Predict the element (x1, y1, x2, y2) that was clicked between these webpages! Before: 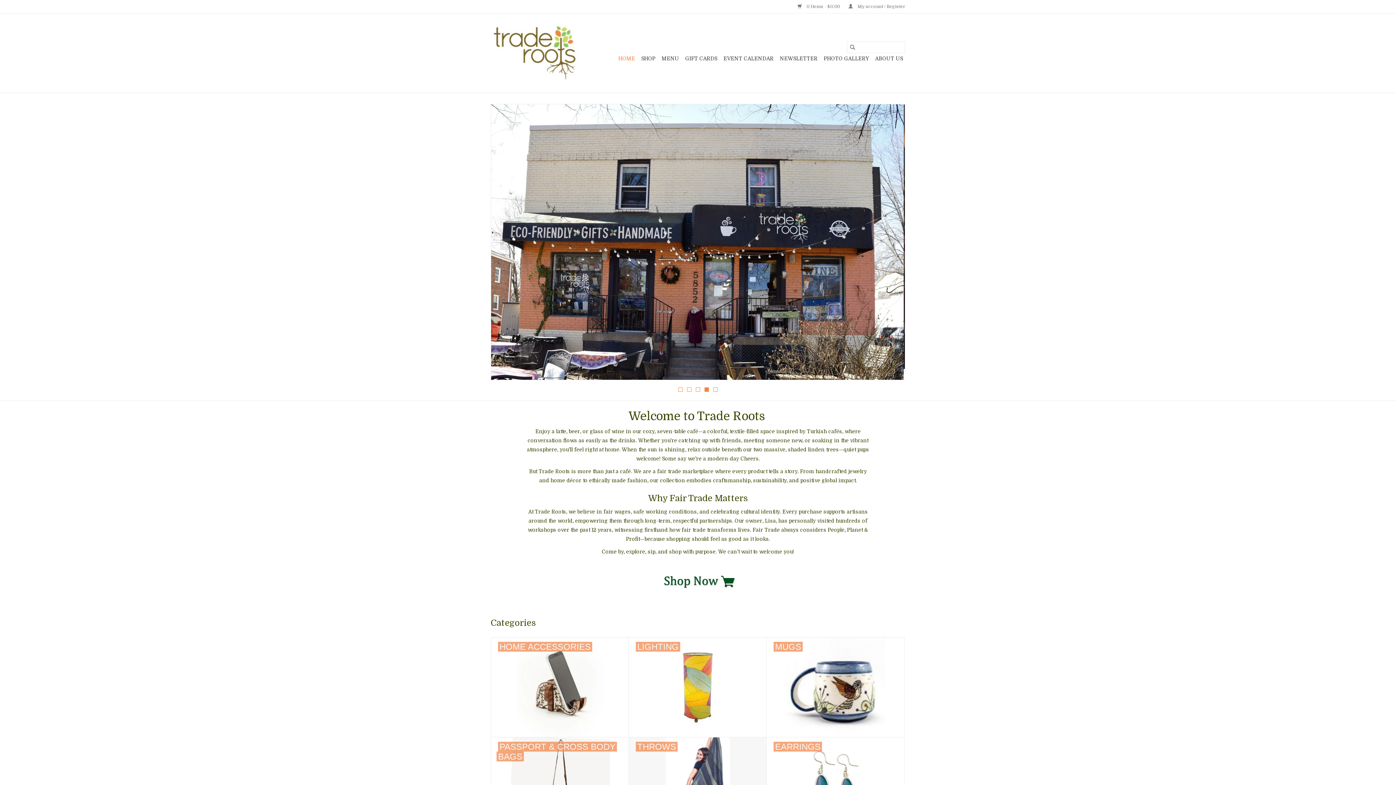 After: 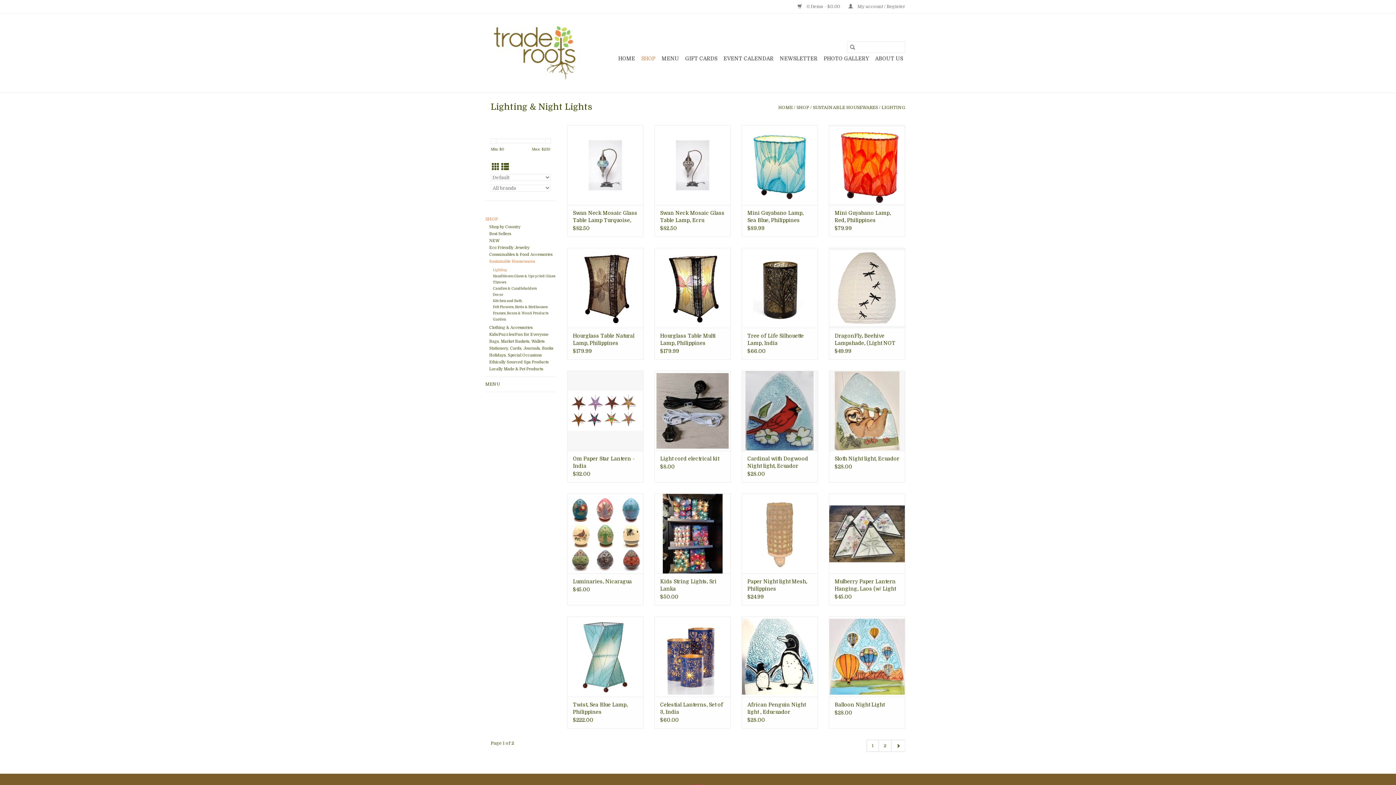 Action: label: LIGHTING bbox: (629, 637, 766, 737)